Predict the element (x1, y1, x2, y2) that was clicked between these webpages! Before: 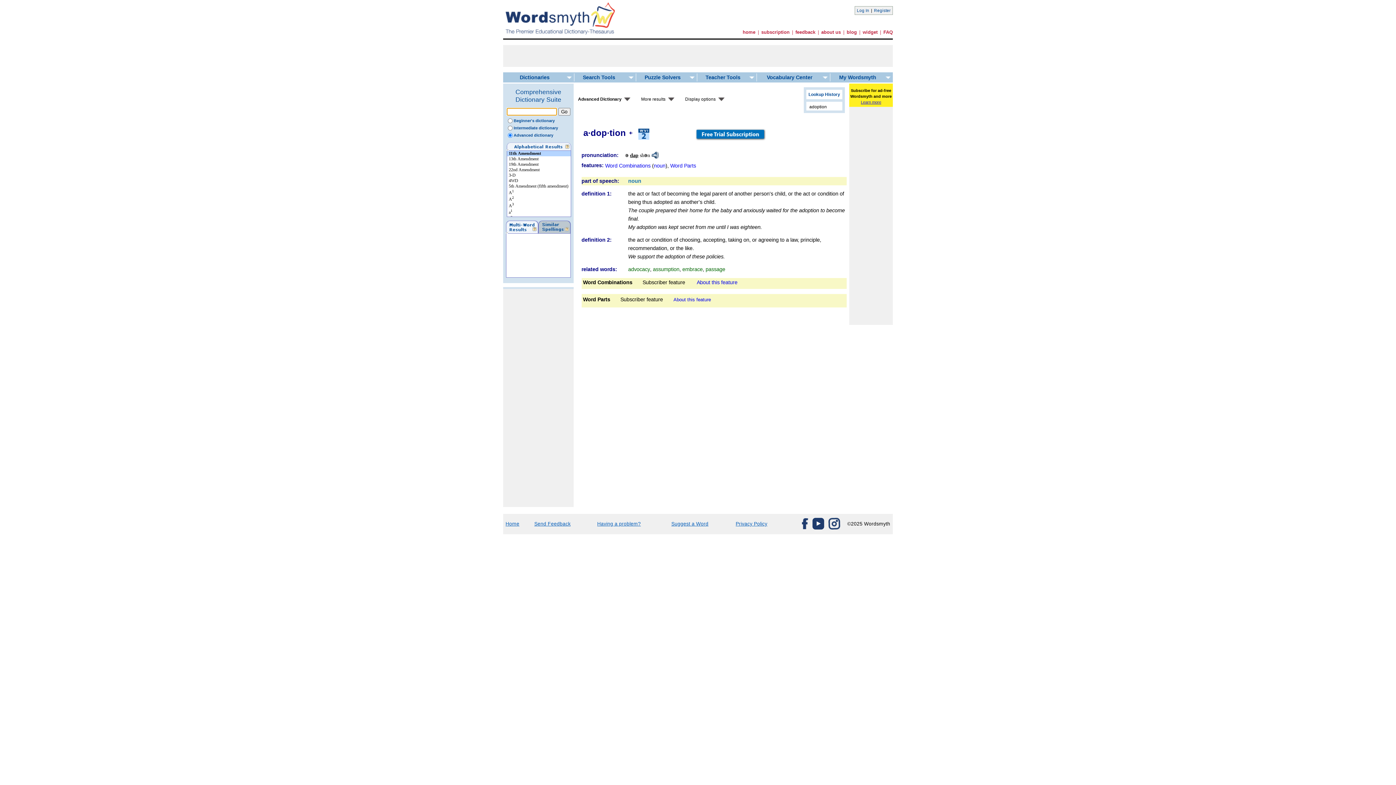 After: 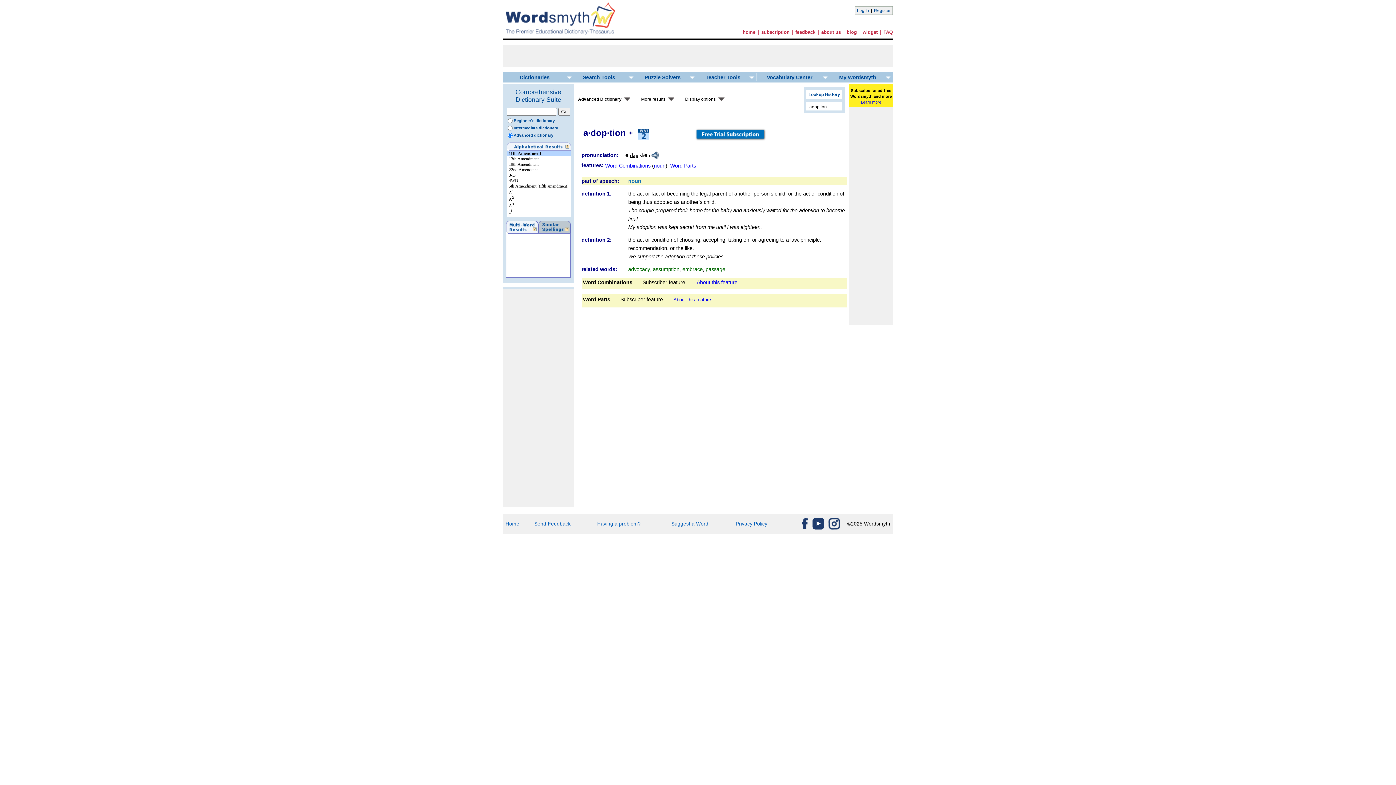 Action: label: Word Combinations bbox: (605, 163, 650, 168)